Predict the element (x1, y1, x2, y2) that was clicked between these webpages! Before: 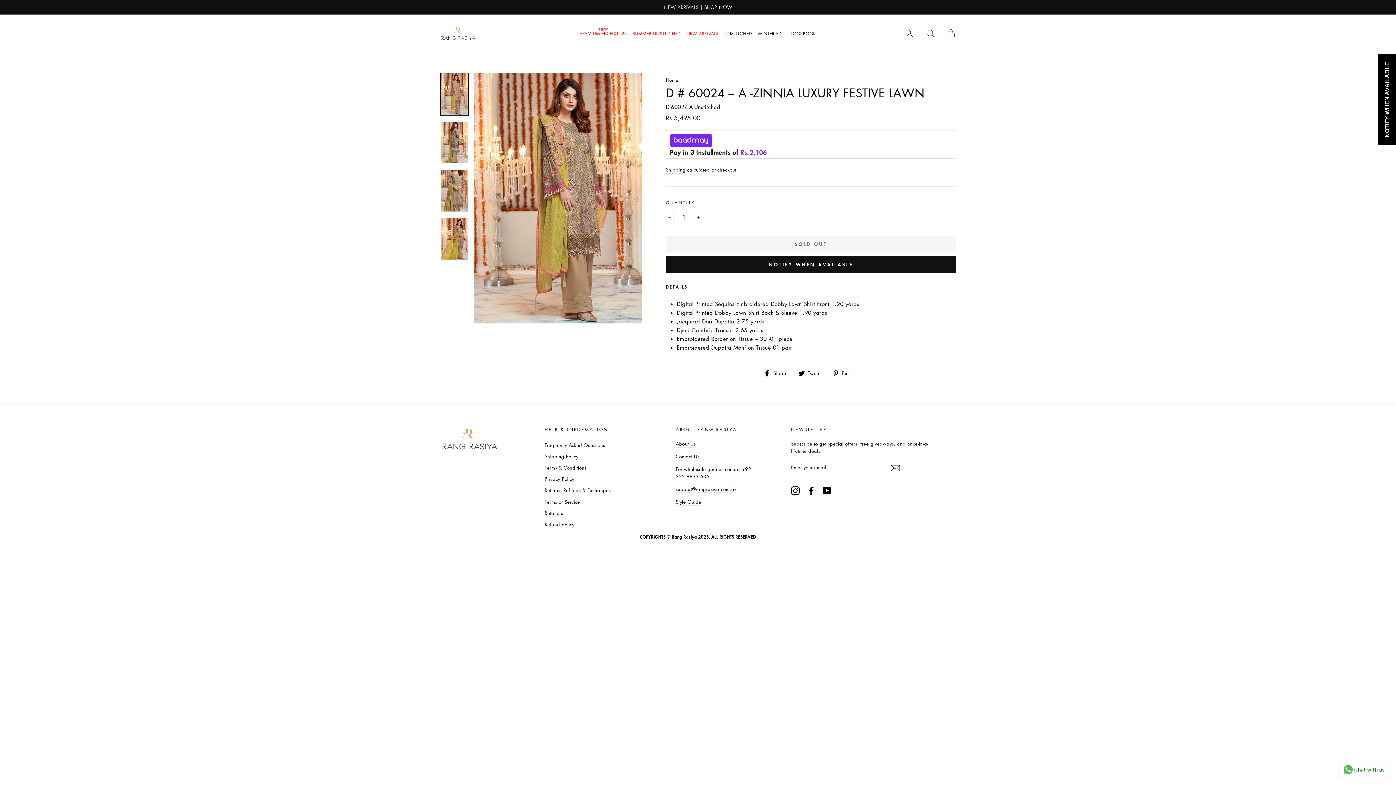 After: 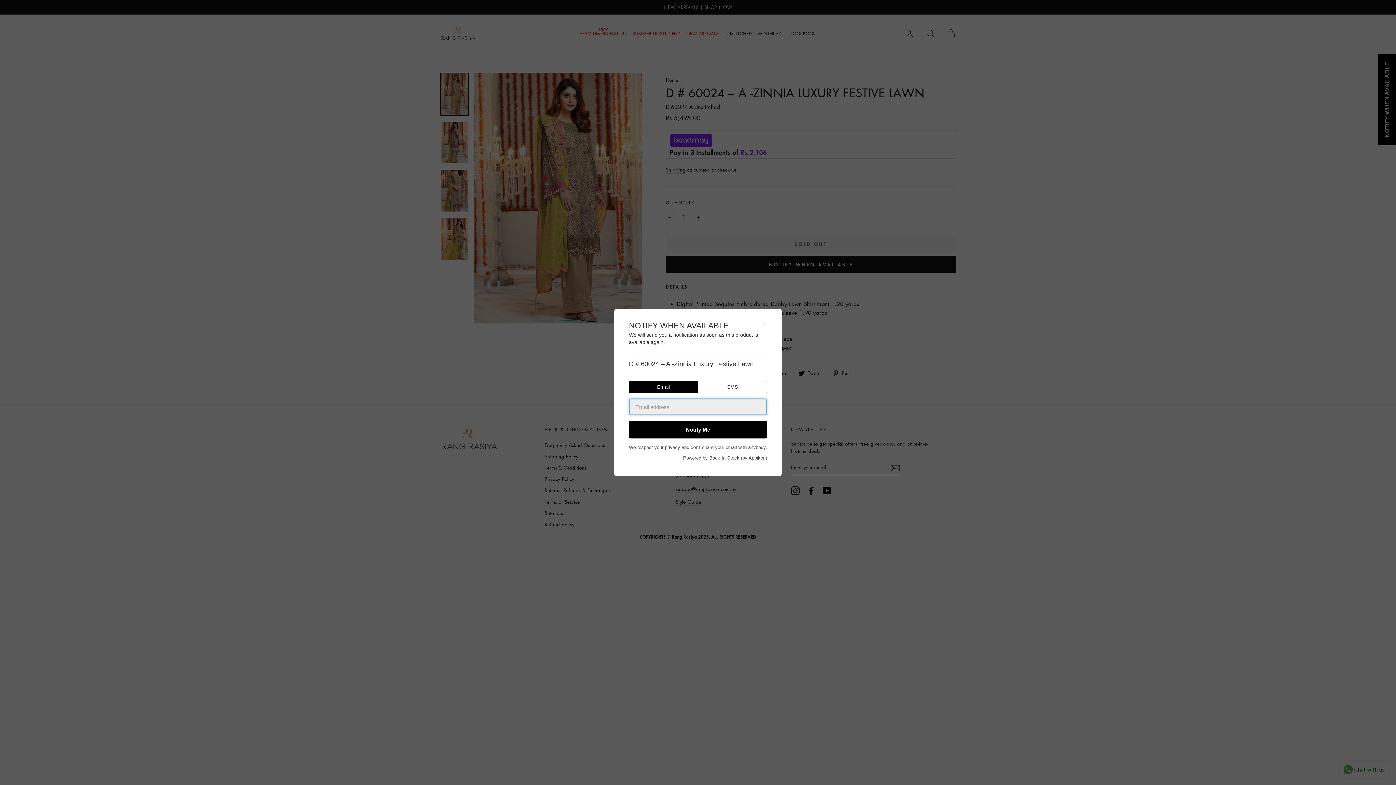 Action: bbox: (666, 256, 956, 272) label: NOTIFY WHEN AVAILABLE